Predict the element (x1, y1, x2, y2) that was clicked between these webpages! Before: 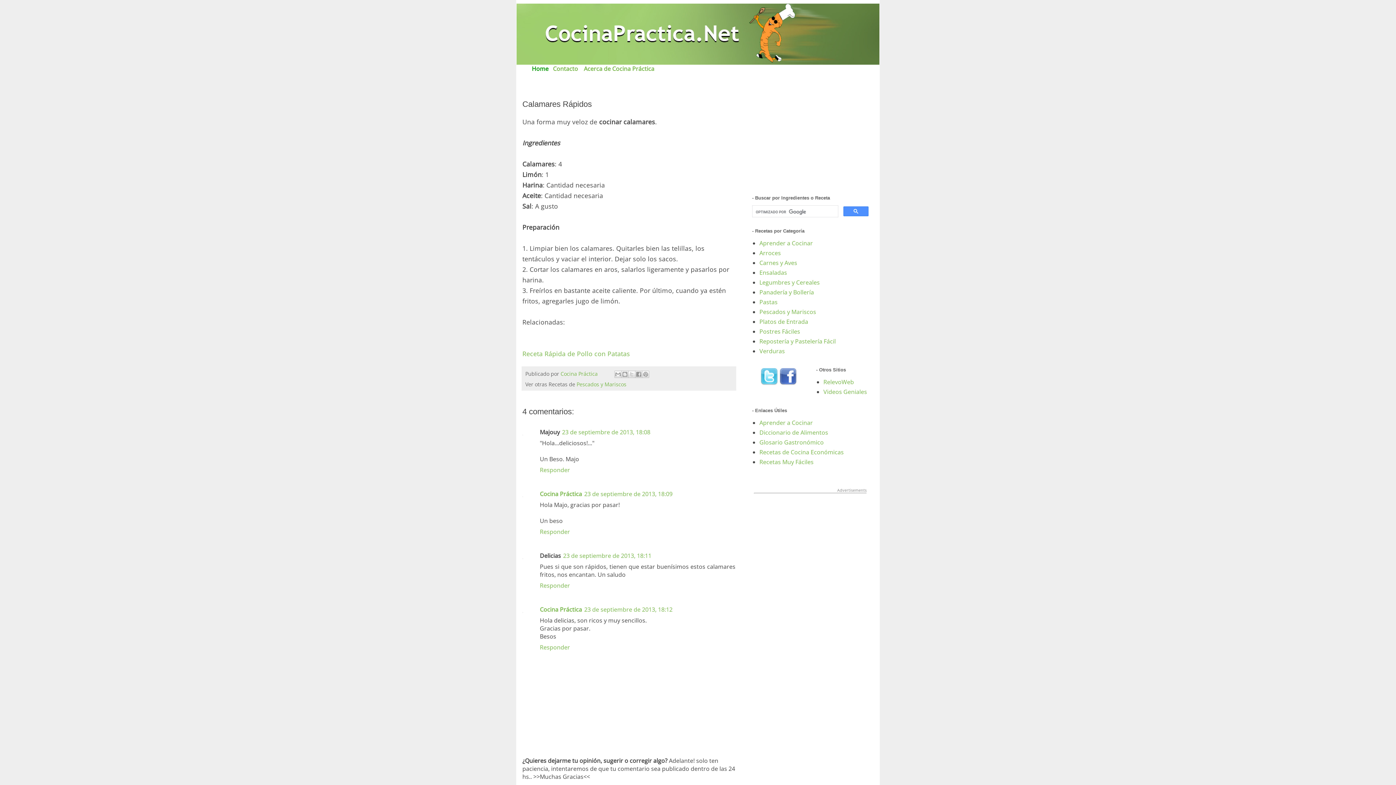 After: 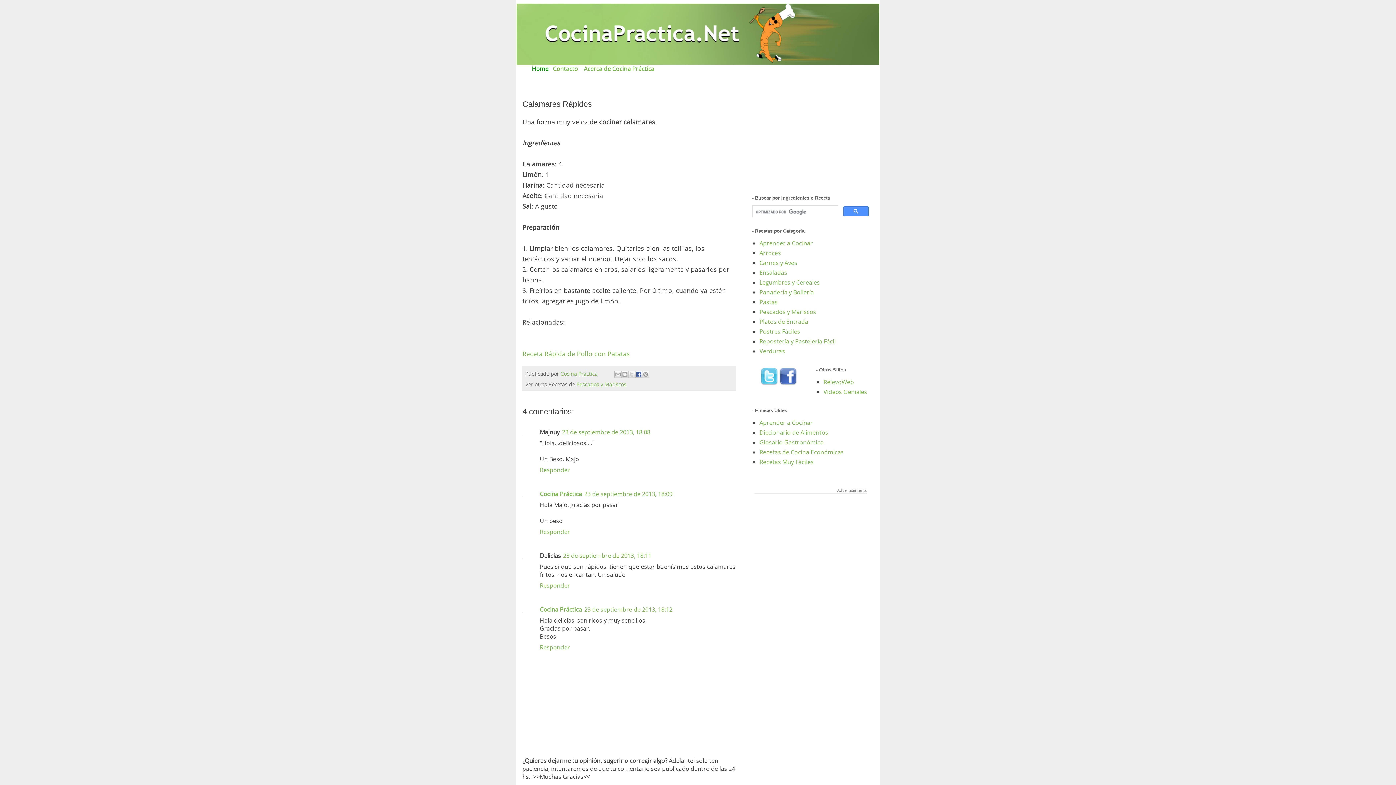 Action: label: Compartir con Facebook bbox: (635, 371, 642, 378)